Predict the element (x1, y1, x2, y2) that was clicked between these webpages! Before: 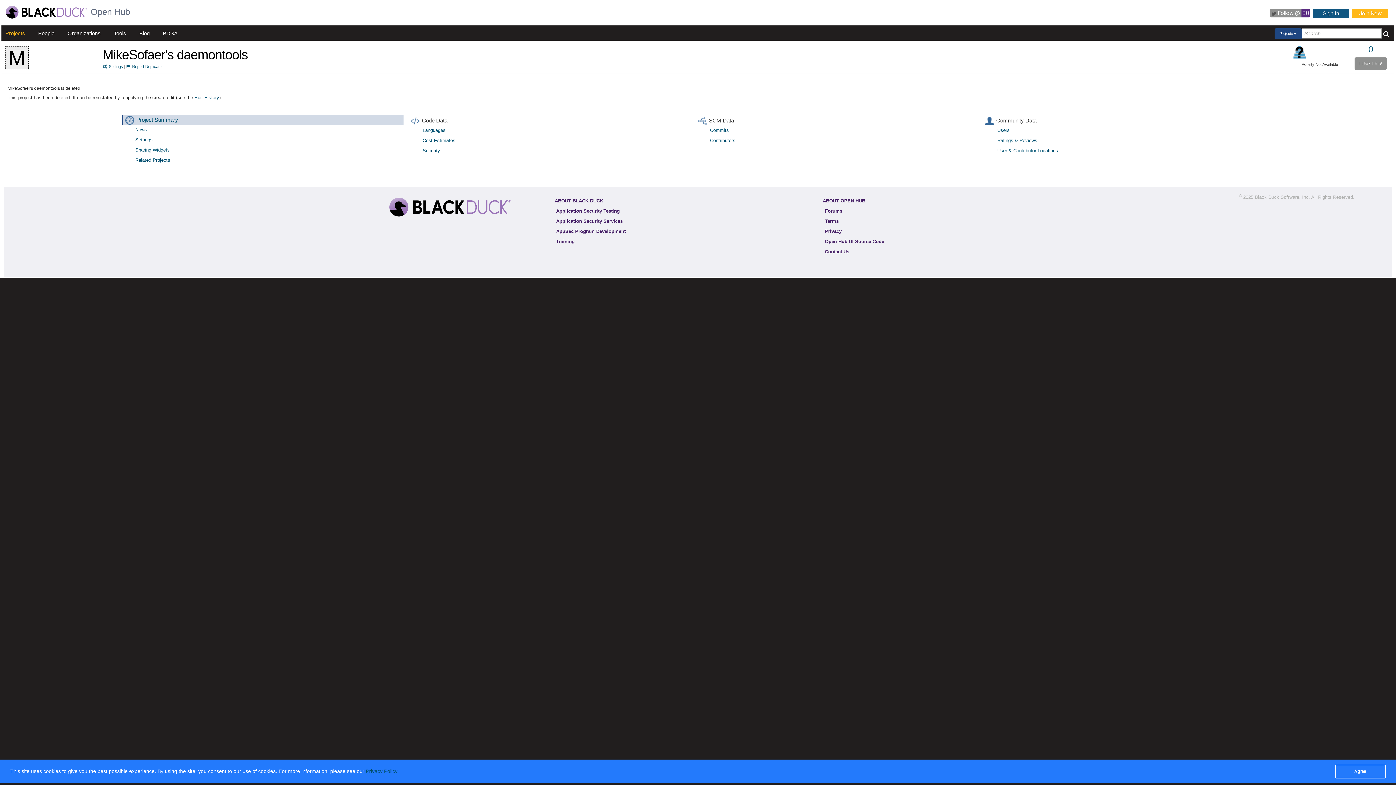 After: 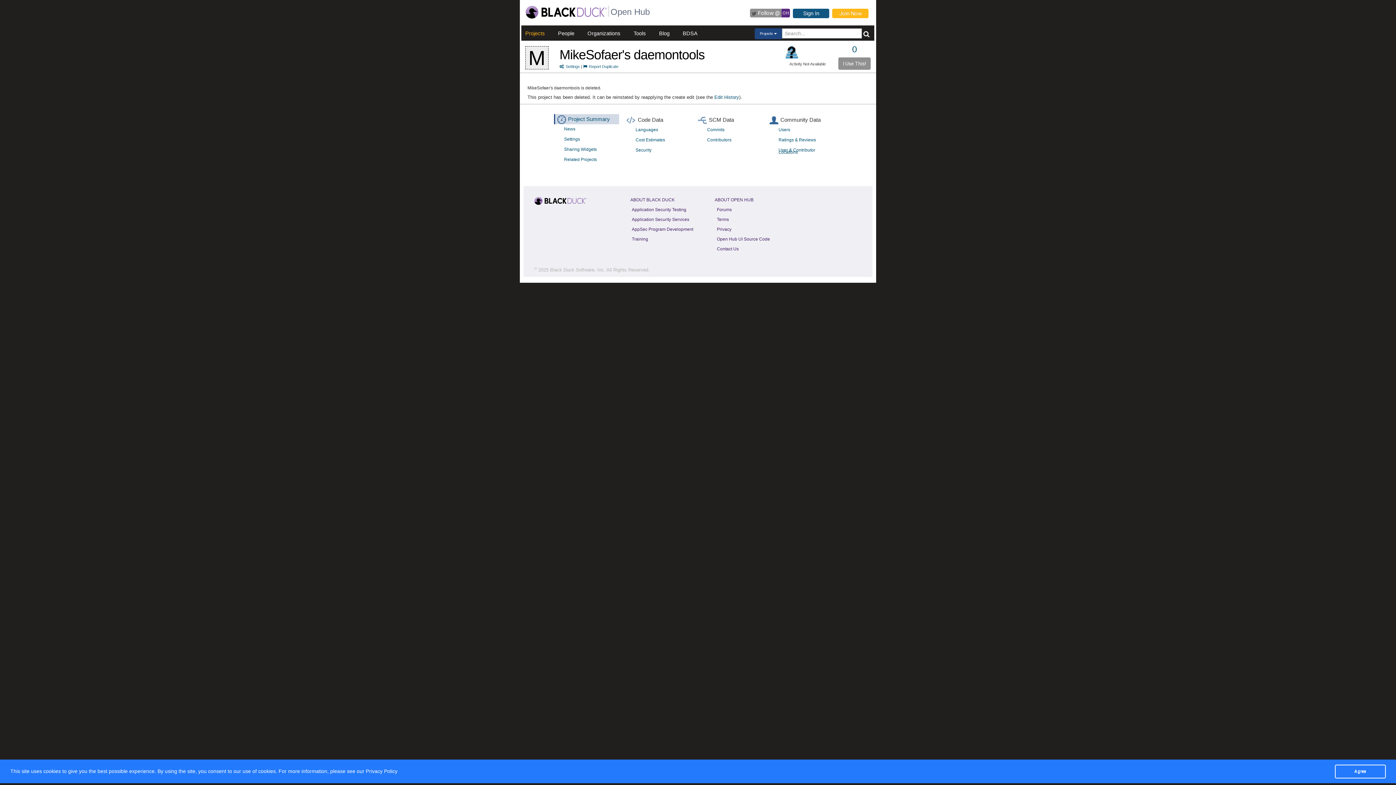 Action: label: Languages bbox: (417, 125, 698, 135)